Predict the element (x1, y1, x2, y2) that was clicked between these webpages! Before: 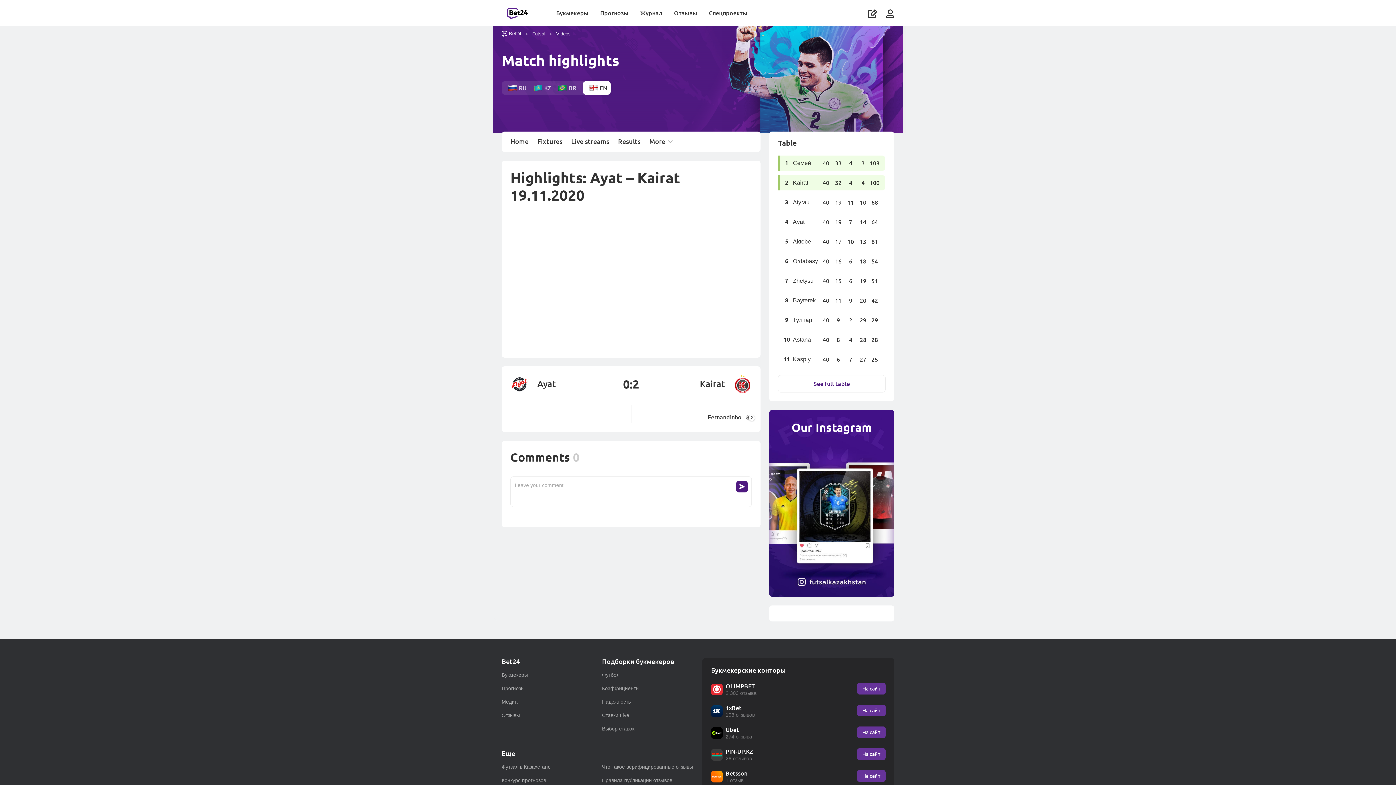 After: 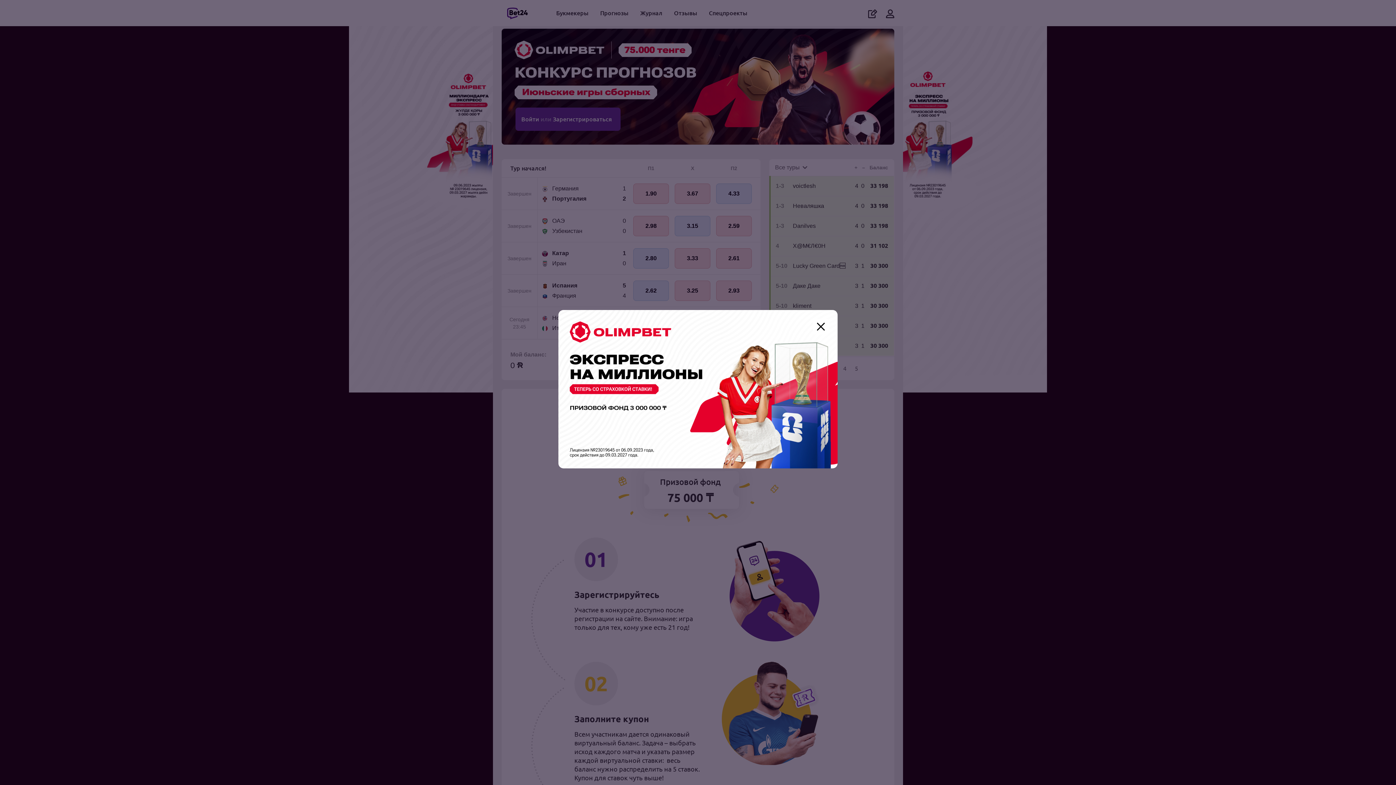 Action: label: Конкурс прогнозов bbox: (501, 777, 546, 783)